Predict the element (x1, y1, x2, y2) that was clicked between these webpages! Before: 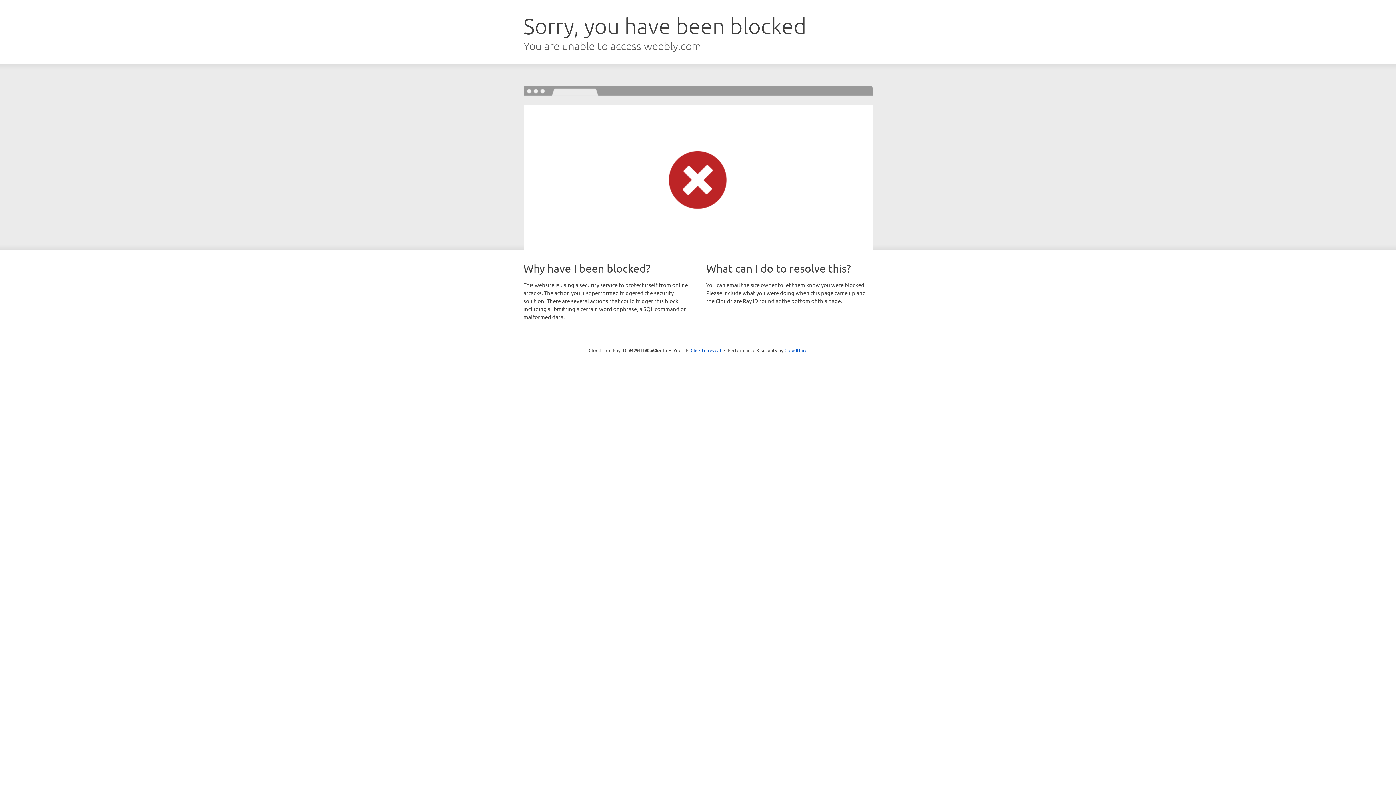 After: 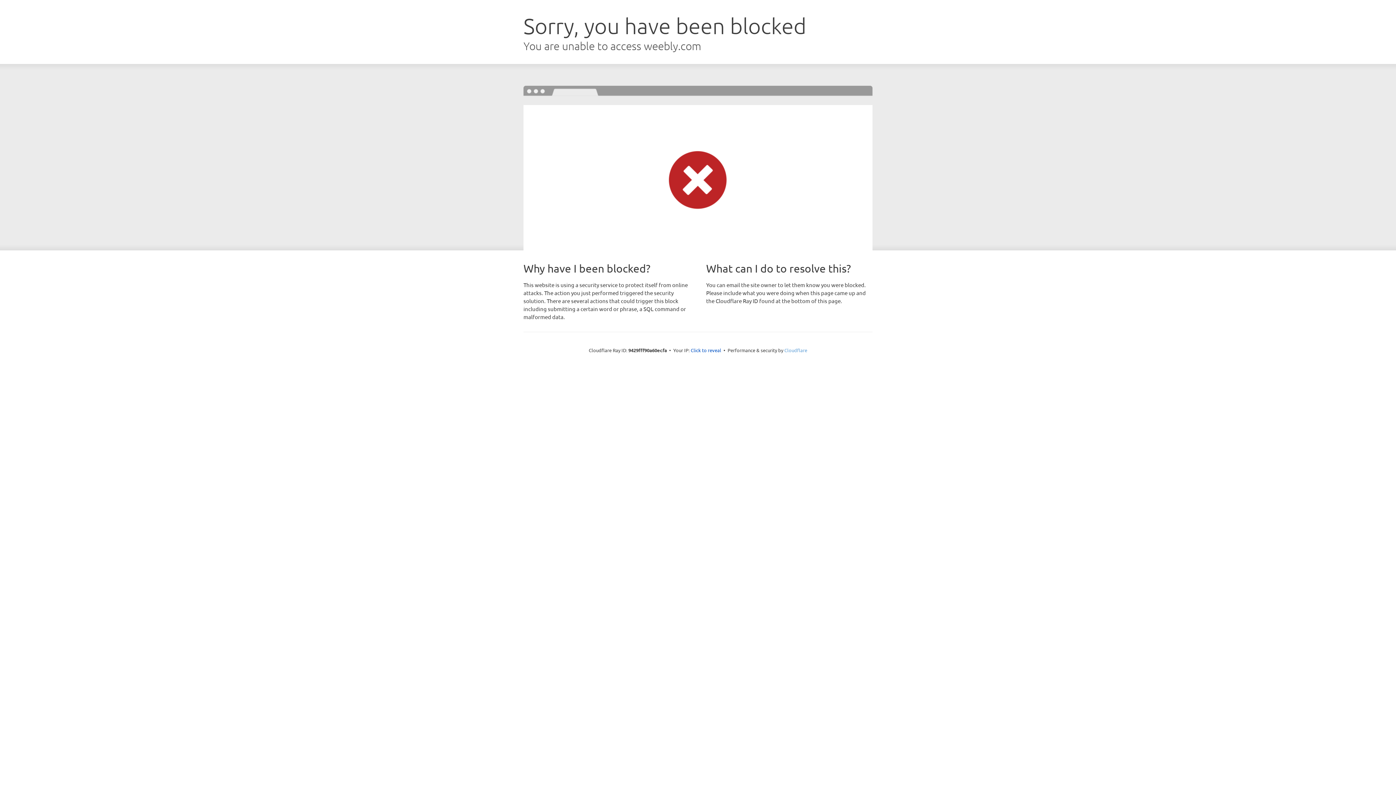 Action: bbox: (784, 347, 807, 353) label: Cloudflare